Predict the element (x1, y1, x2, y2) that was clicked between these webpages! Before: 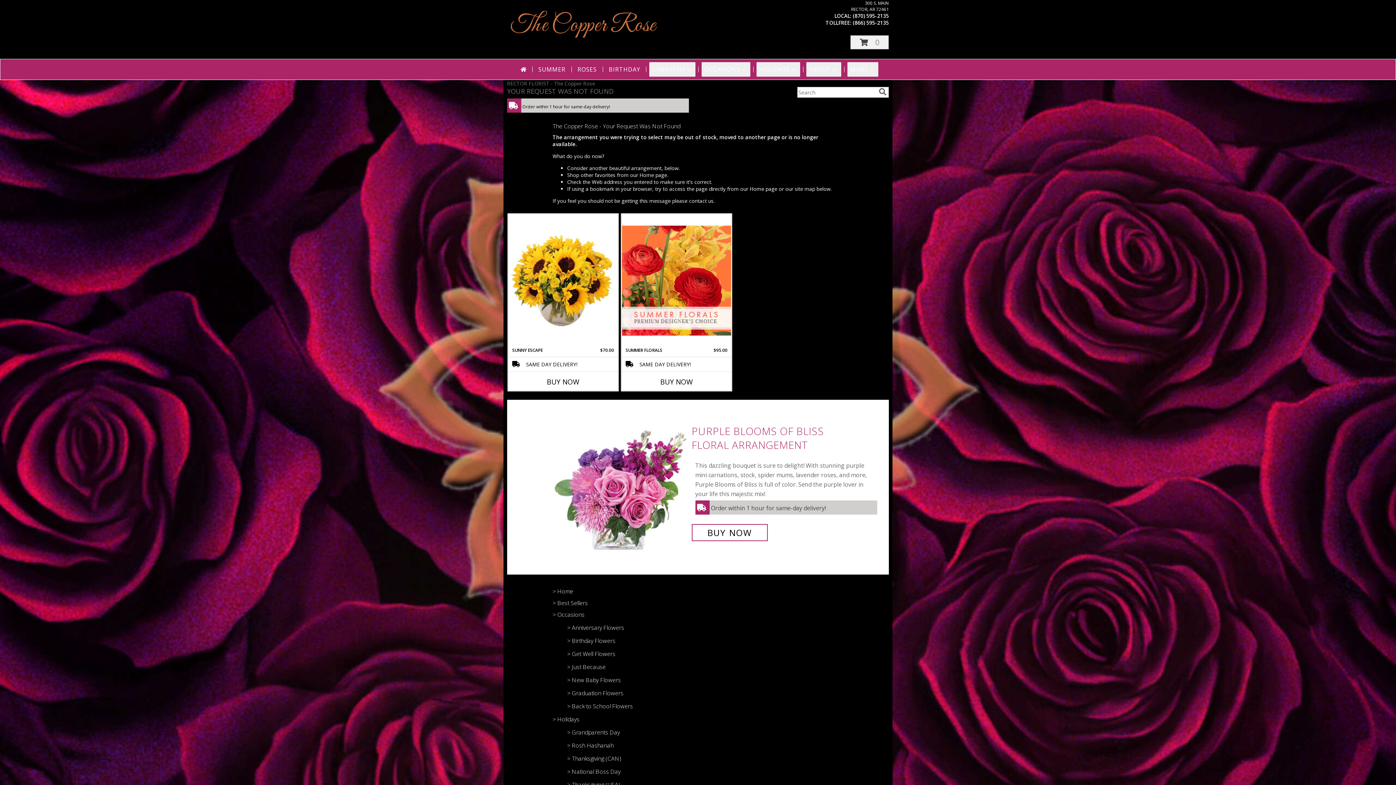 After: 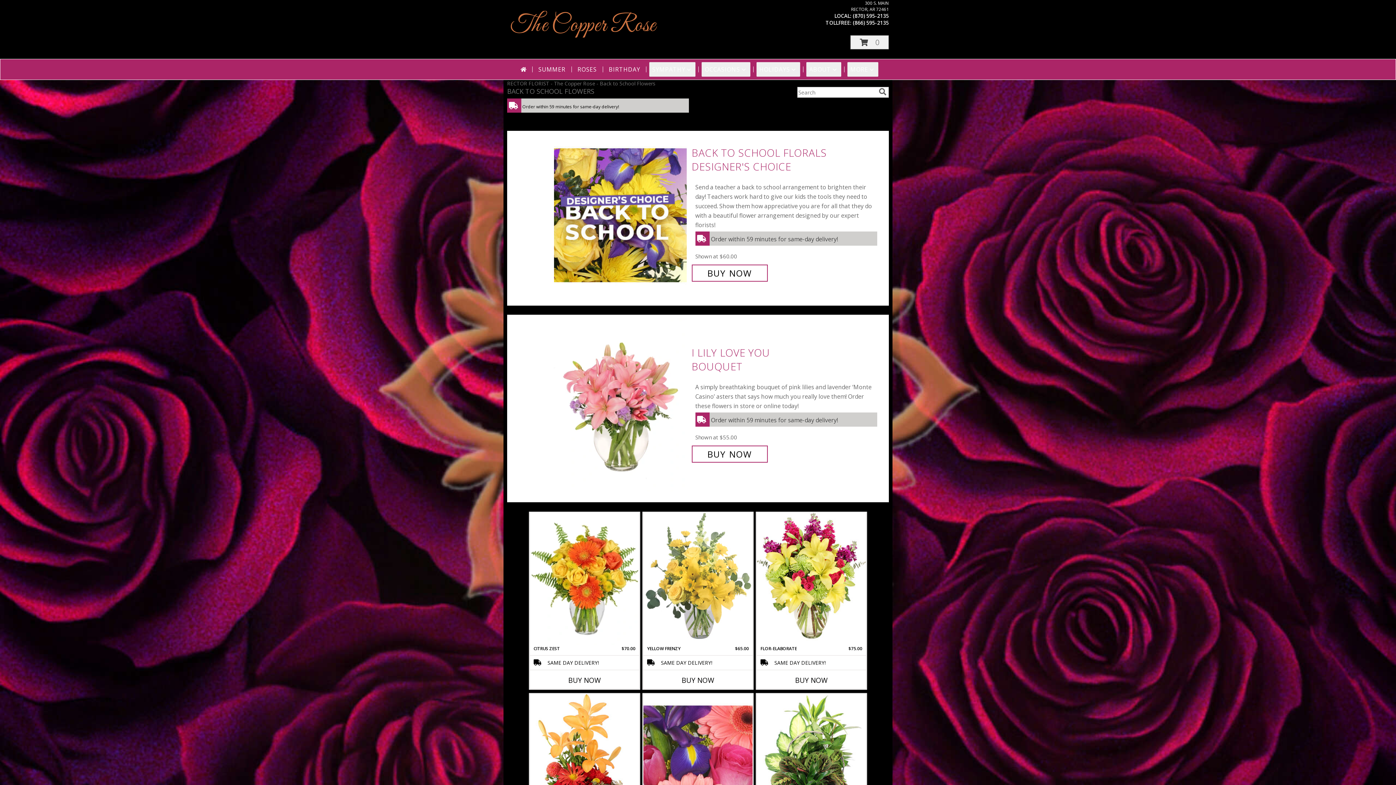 Action: bbox: (567, 702, 633, 710) label: > Back to School Flowers